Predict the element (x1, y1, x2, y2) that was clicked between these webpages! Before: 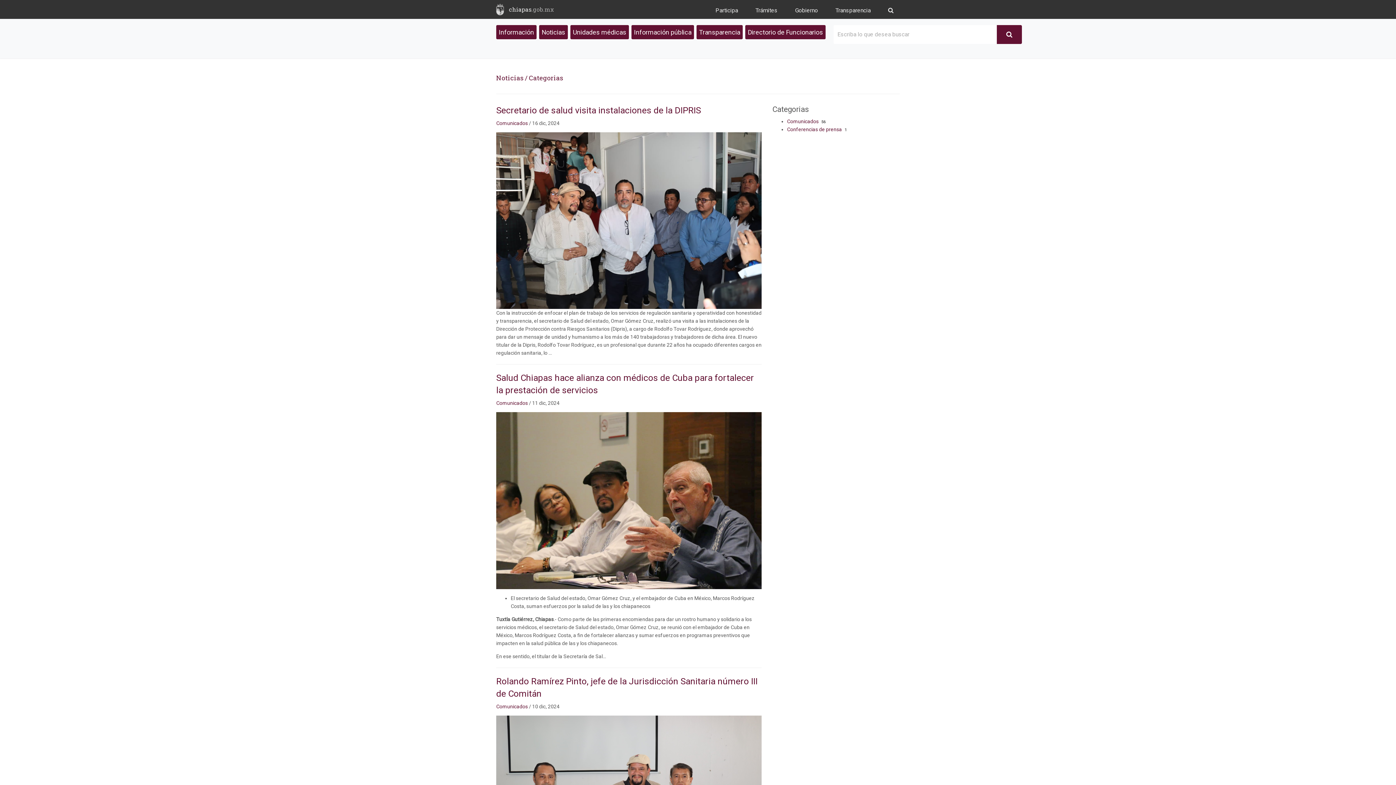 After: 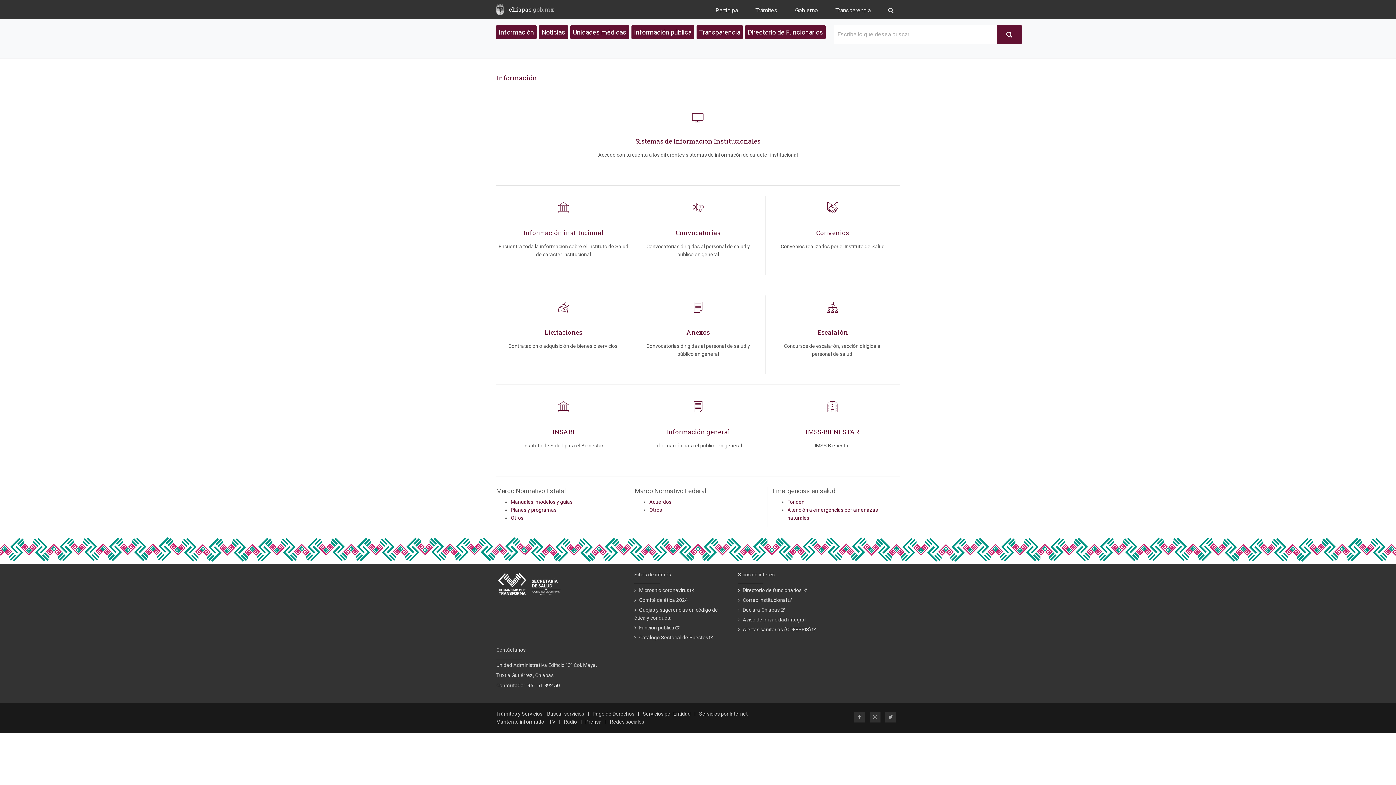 Action: bbox: (496, 25, 536, 39) label: Información